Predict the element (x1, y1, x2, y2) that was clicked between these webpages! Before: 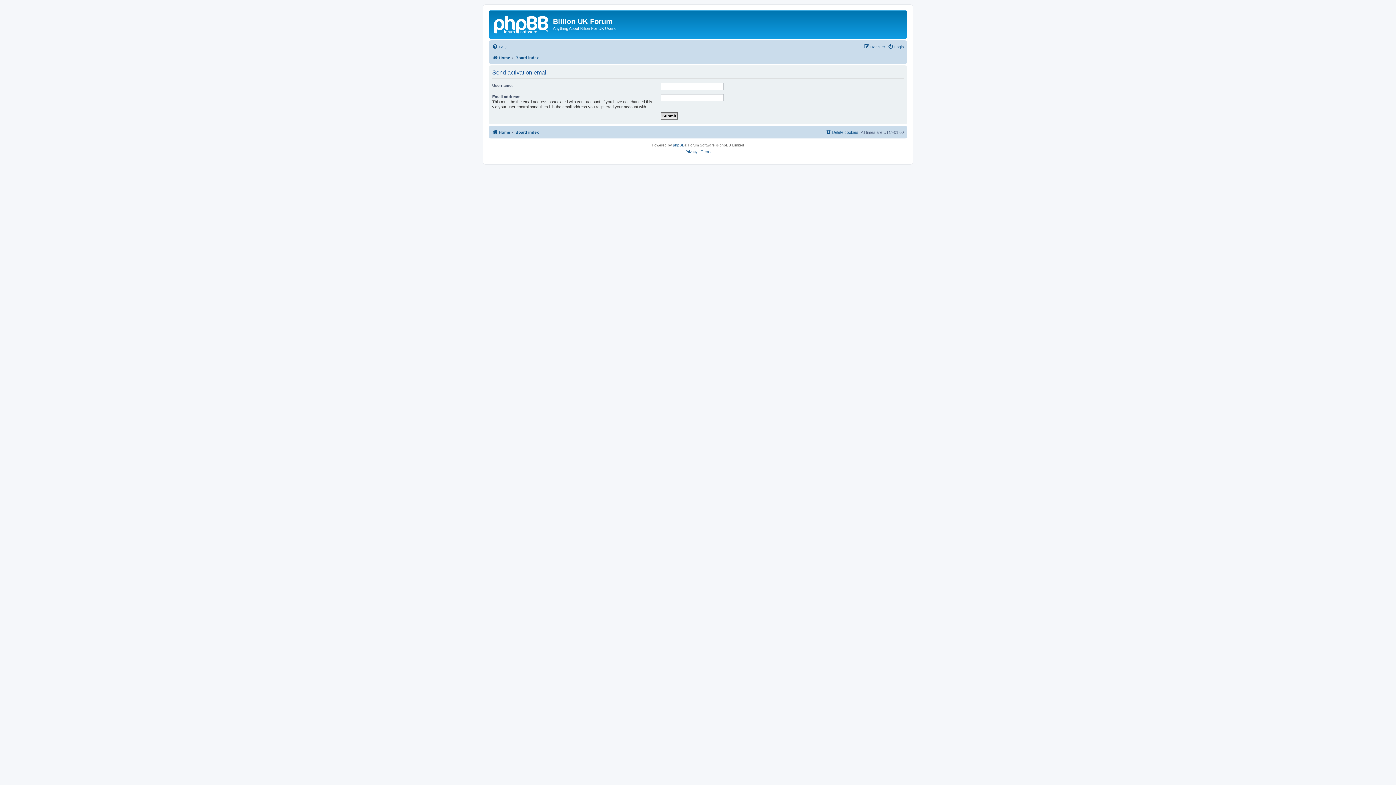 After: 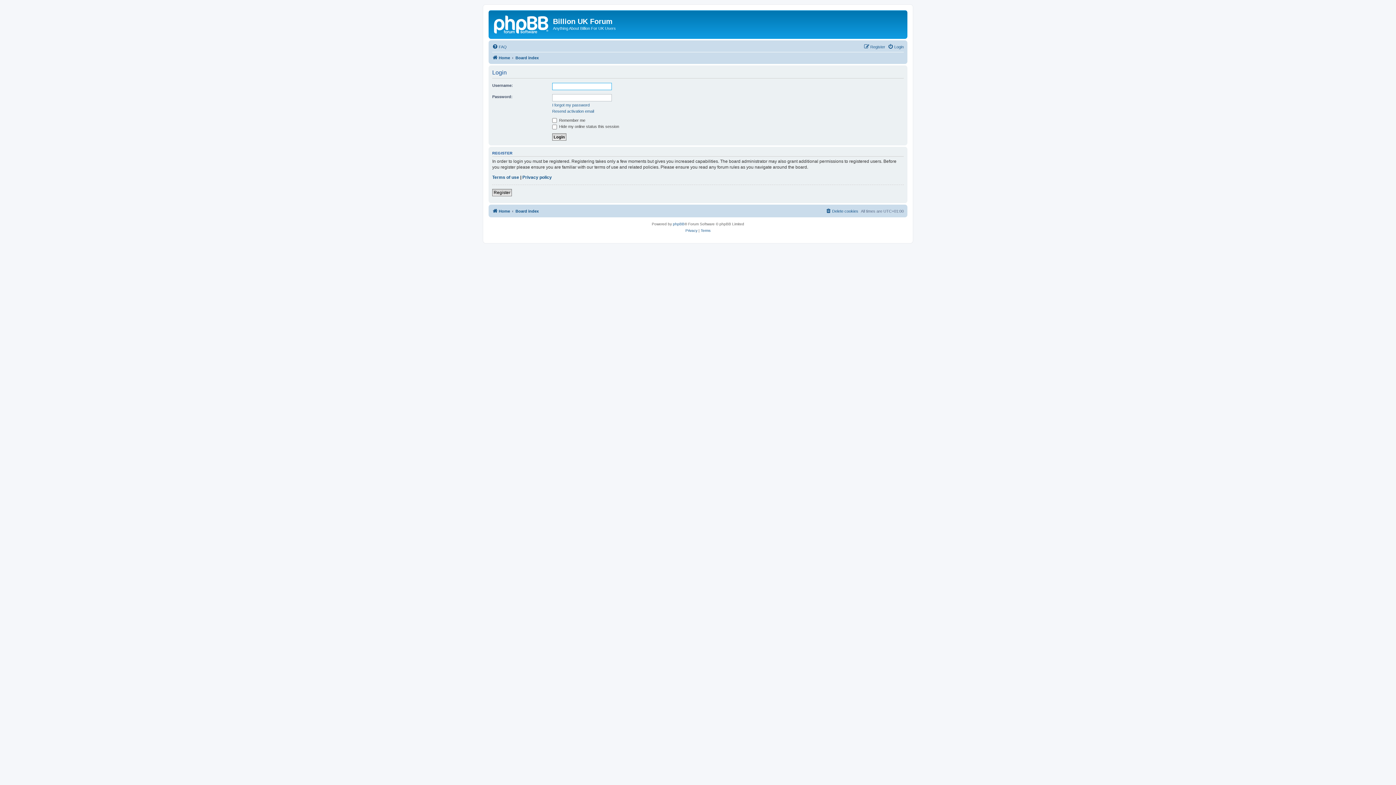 Action: label: Login bbox: (888, 42, 904, 51)